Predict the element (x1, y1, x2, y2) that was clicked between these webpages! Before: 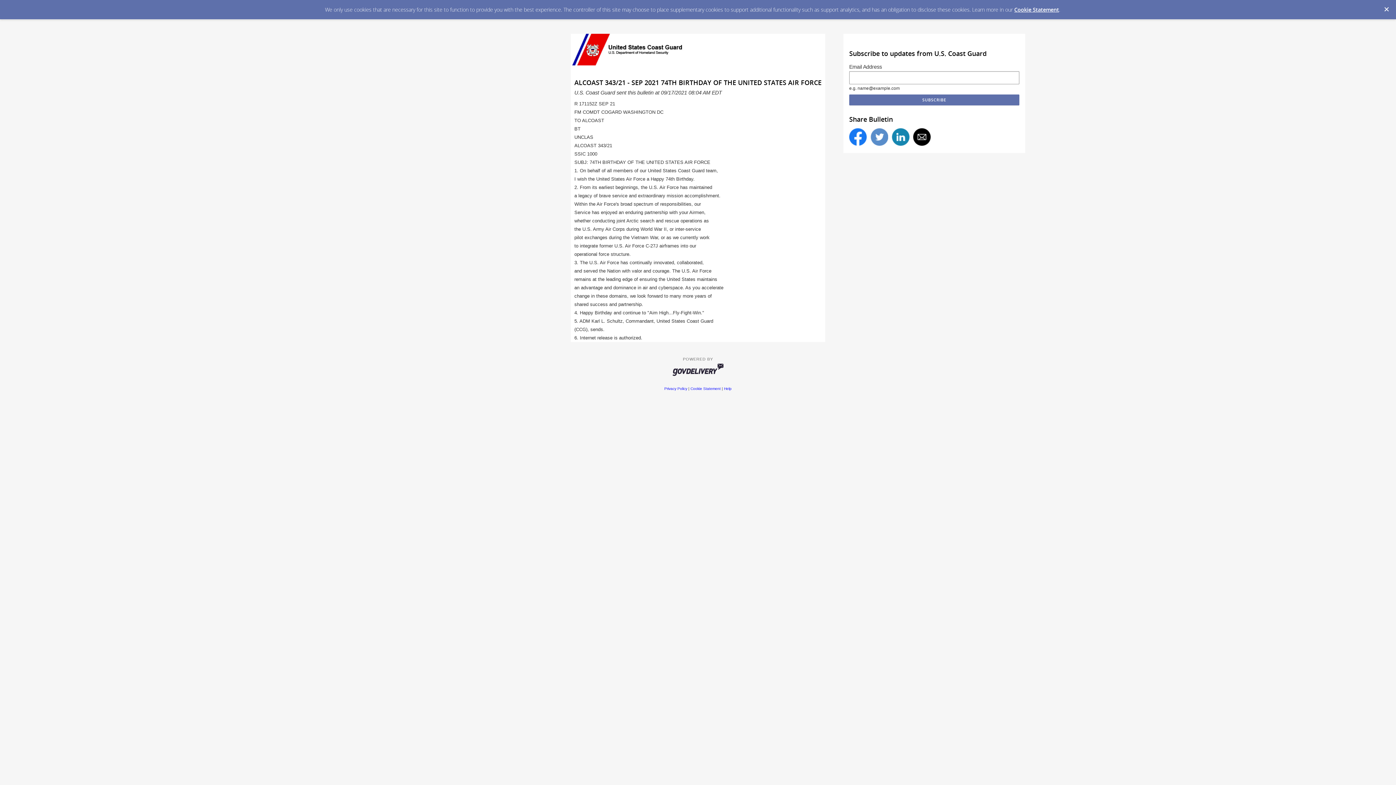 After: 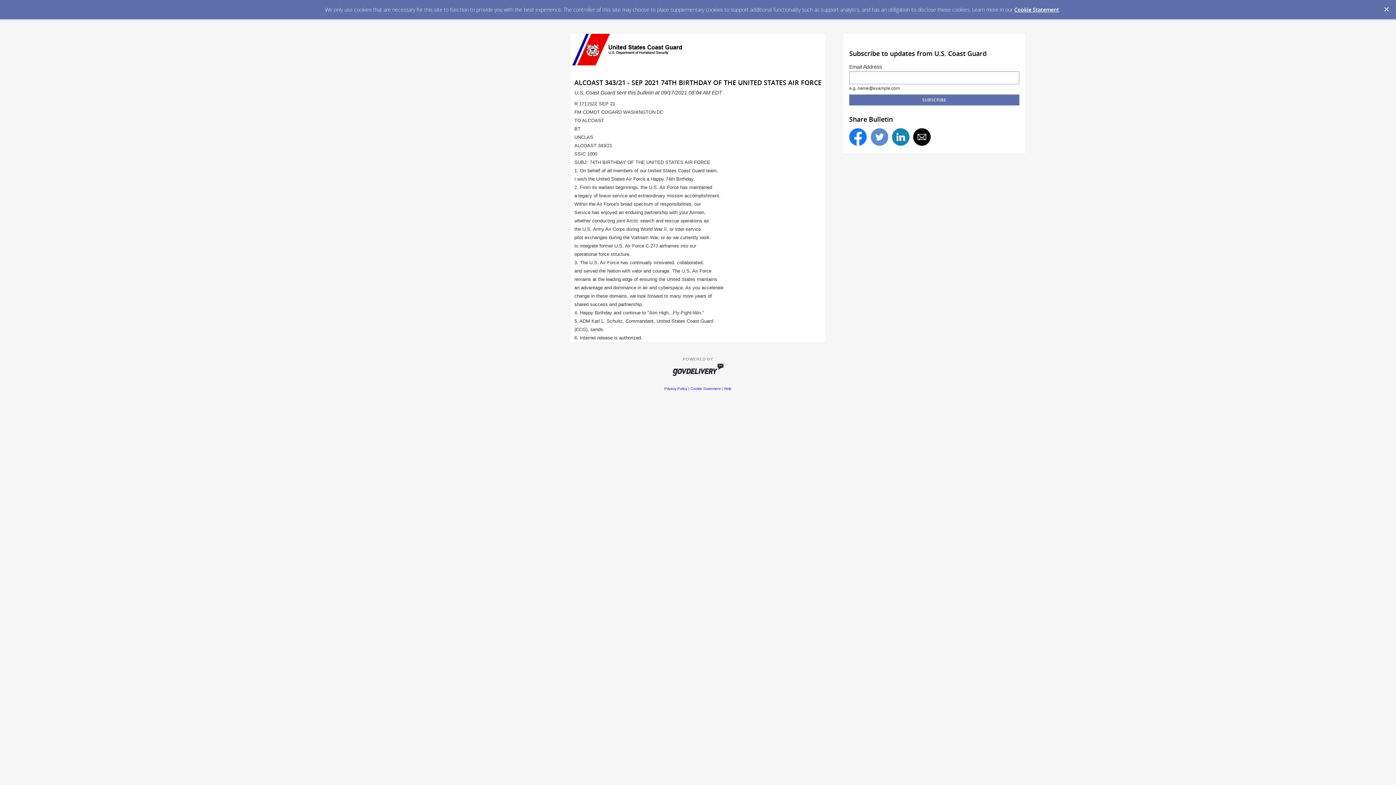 Action: bbox: (892, 128, 909, 145)